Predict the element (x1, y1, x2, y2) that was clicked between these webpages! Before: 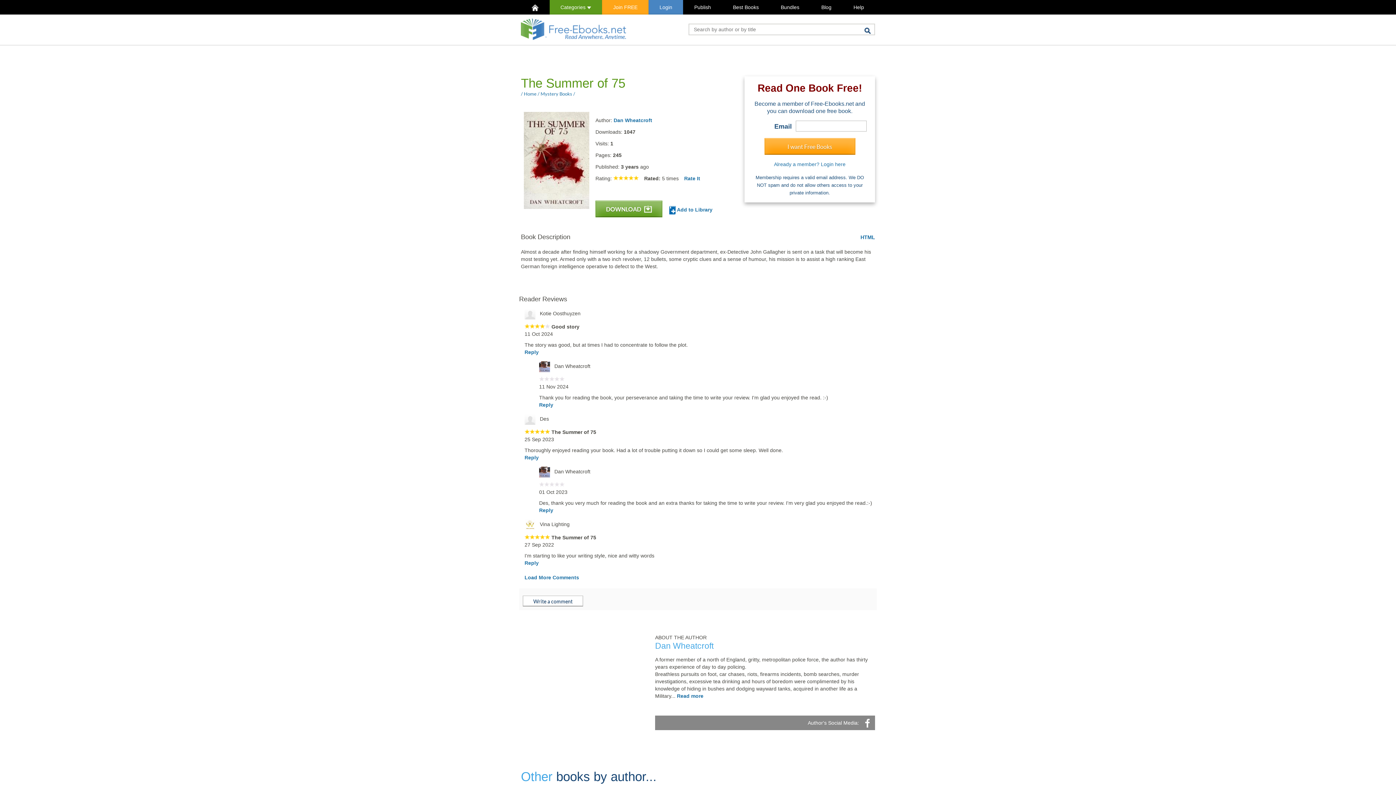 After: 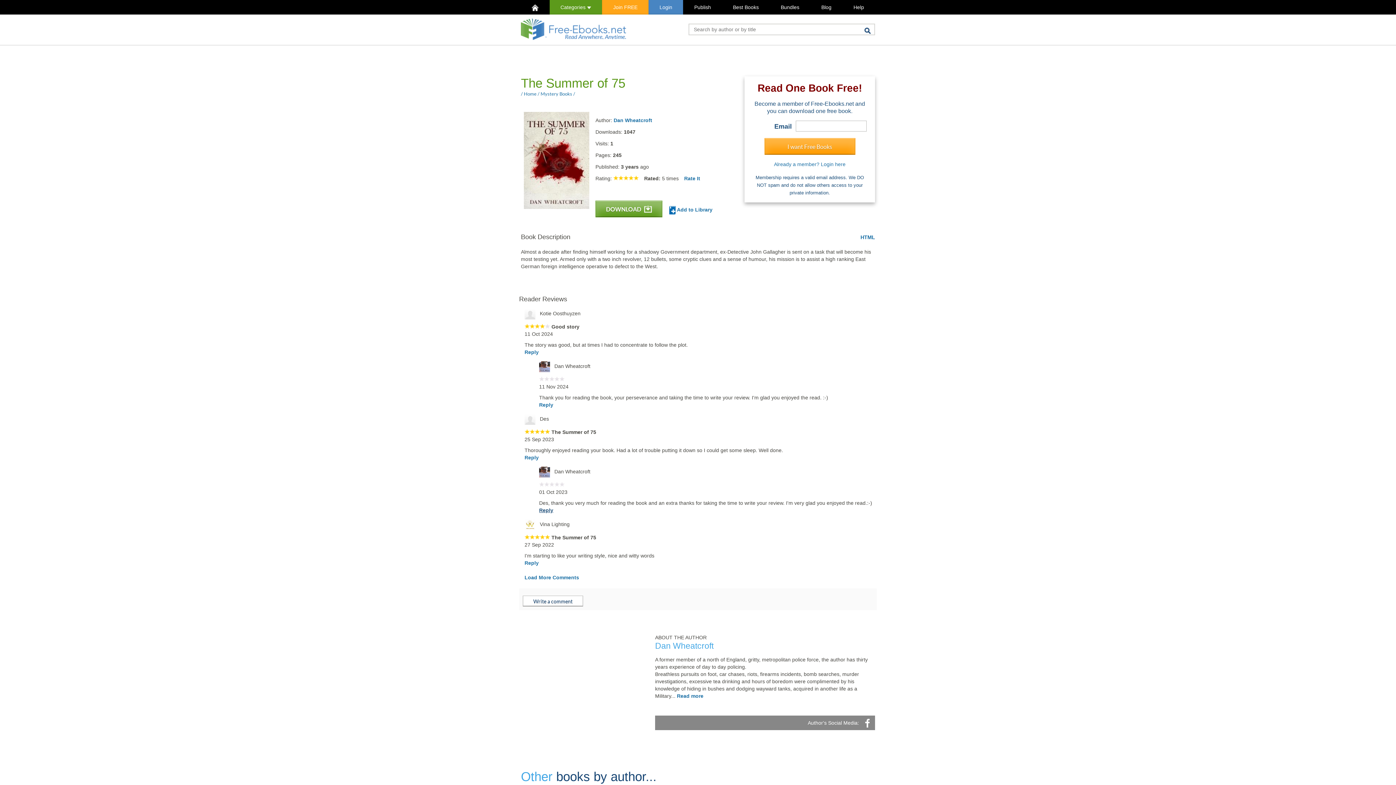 Action: bbox: (539, 507, 553, 513) label: Reply